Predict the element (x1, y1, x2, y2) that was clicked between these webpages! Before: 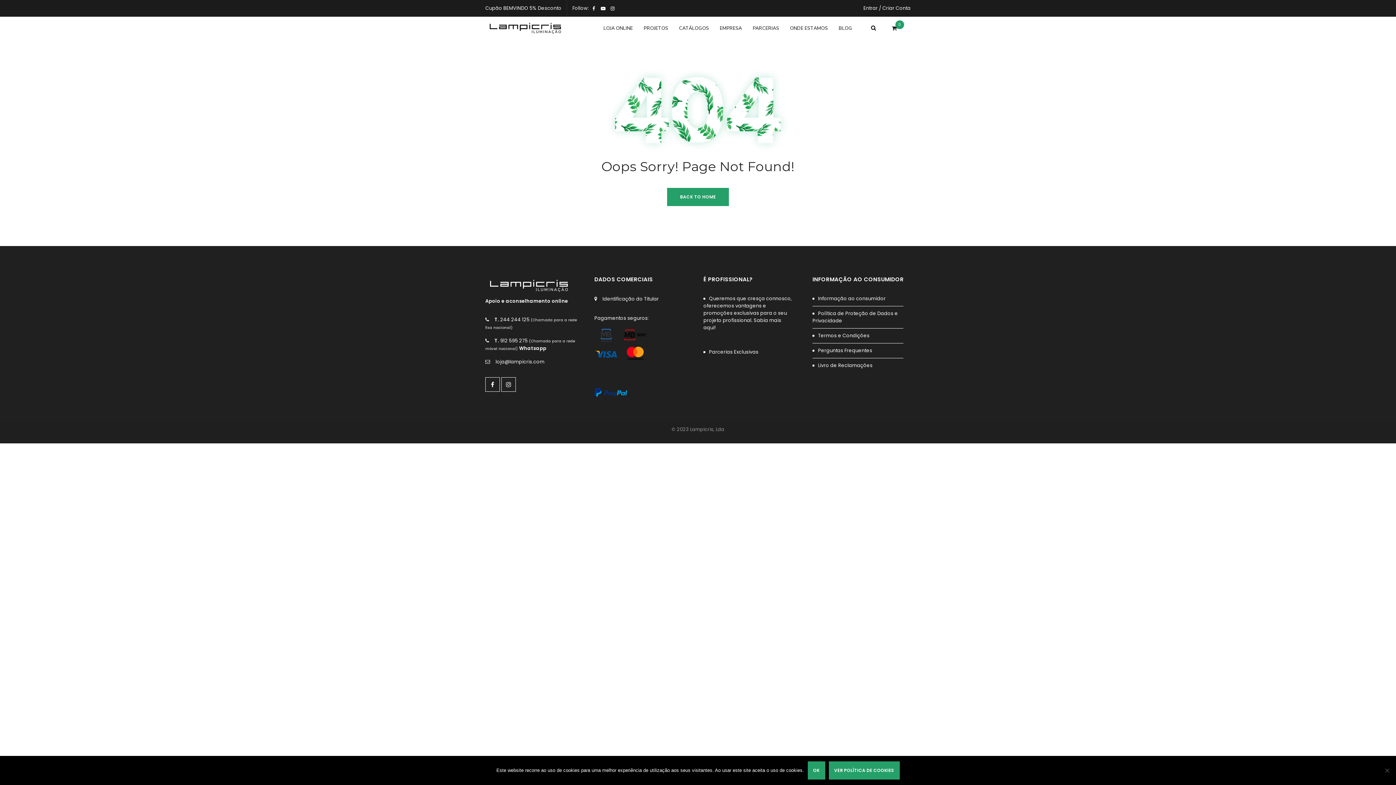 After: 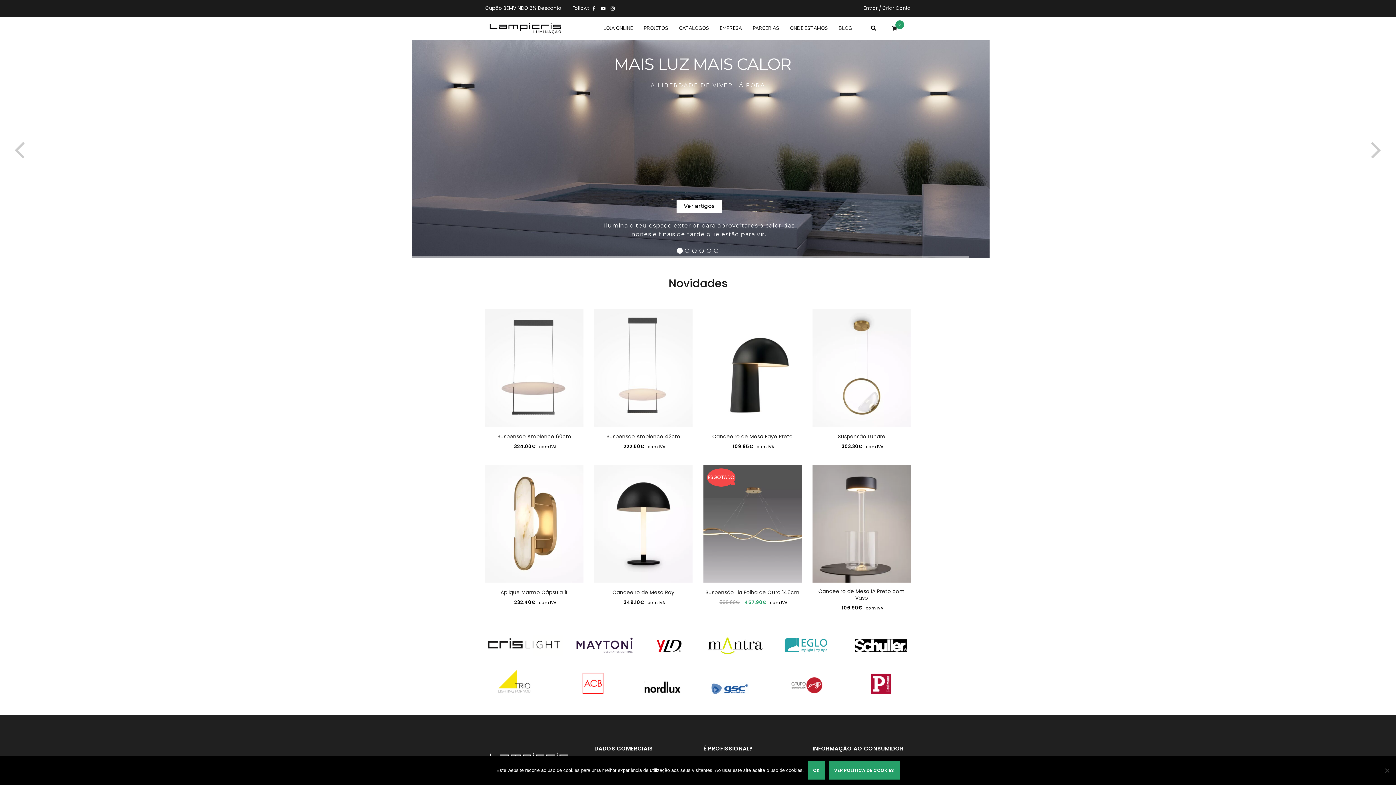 Action: bbox: (485, 18, 565, 38)